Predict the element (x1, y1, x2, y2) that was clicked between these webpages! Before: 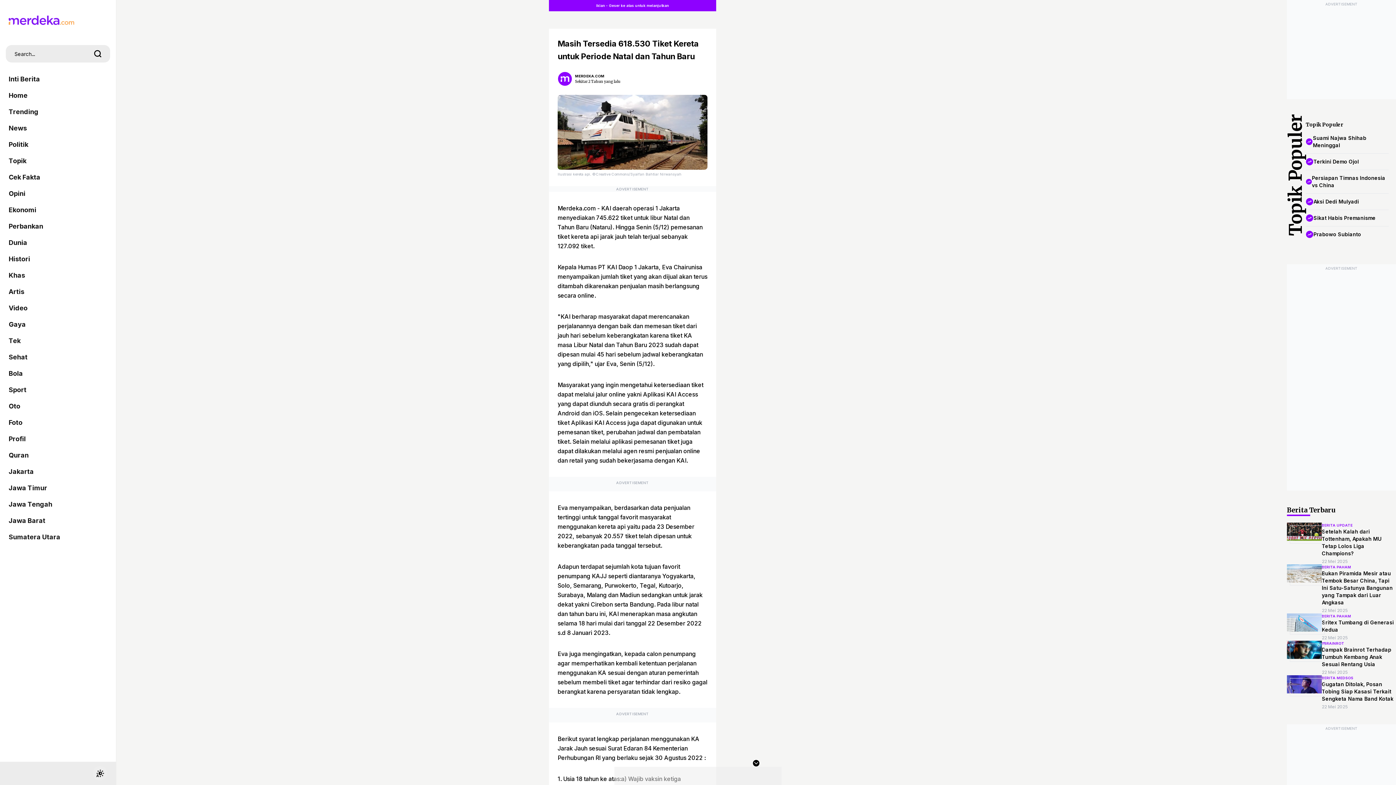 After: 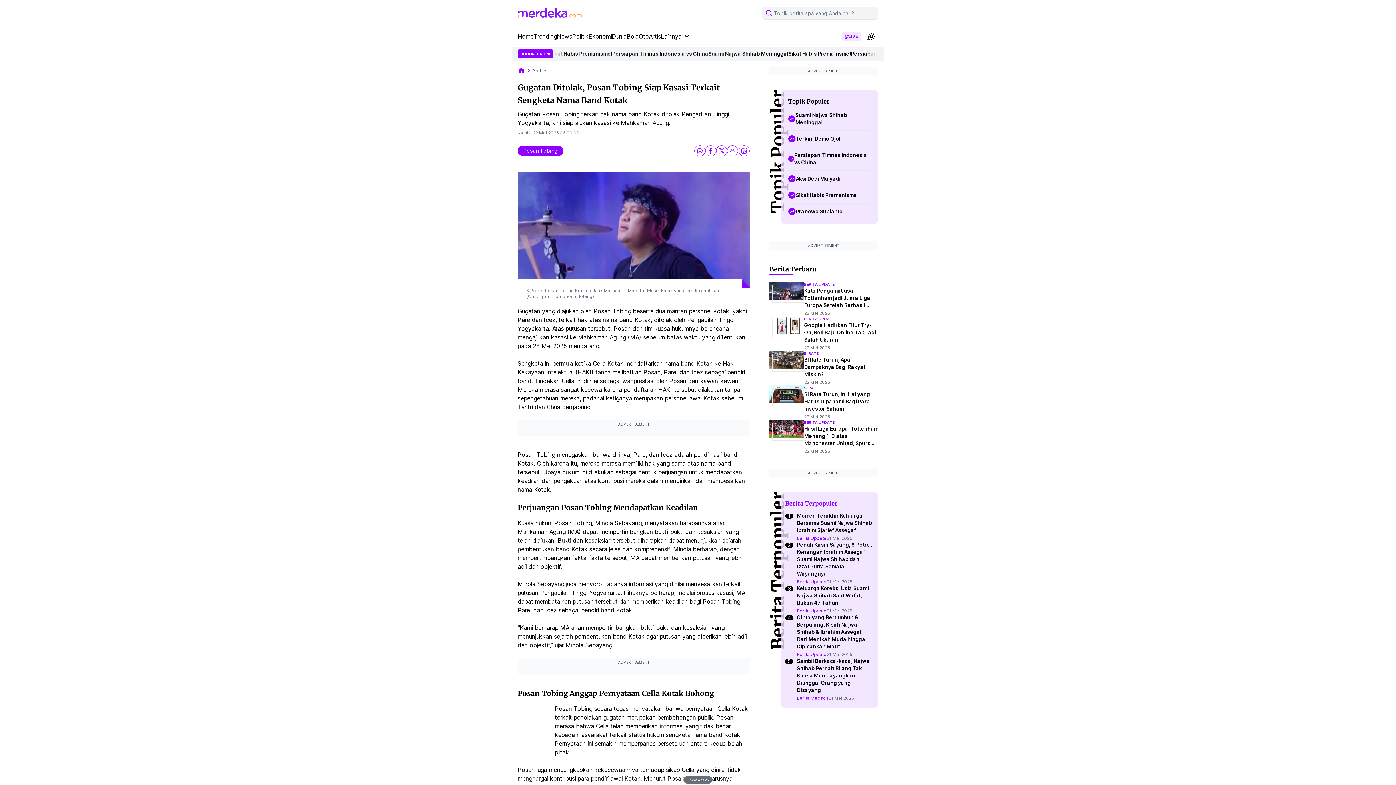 Action: bbox: (1322, 681, 1396, 702) label: Gugatan Ditolak, Posan Tobing Siap Kasasi Terkait Sengketa Nama Band Kotak